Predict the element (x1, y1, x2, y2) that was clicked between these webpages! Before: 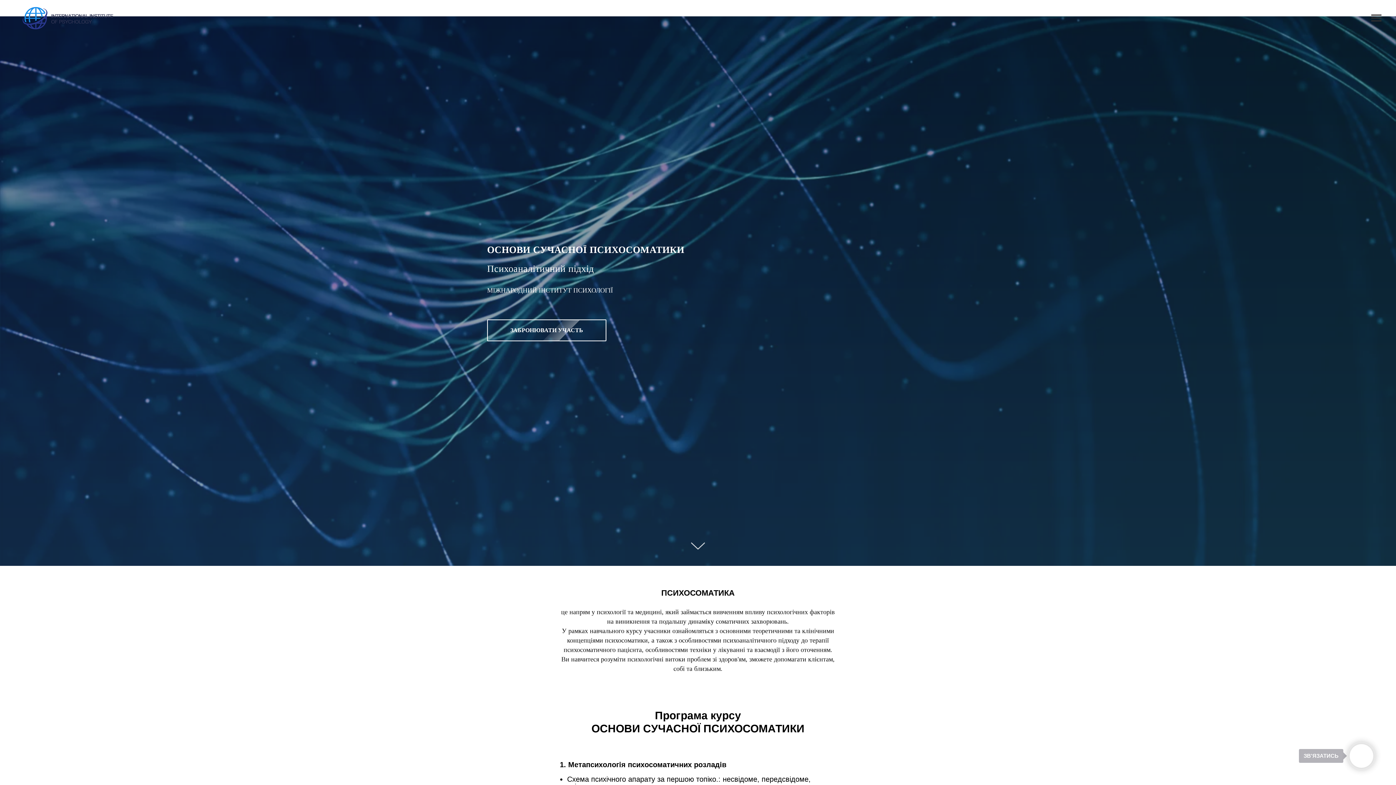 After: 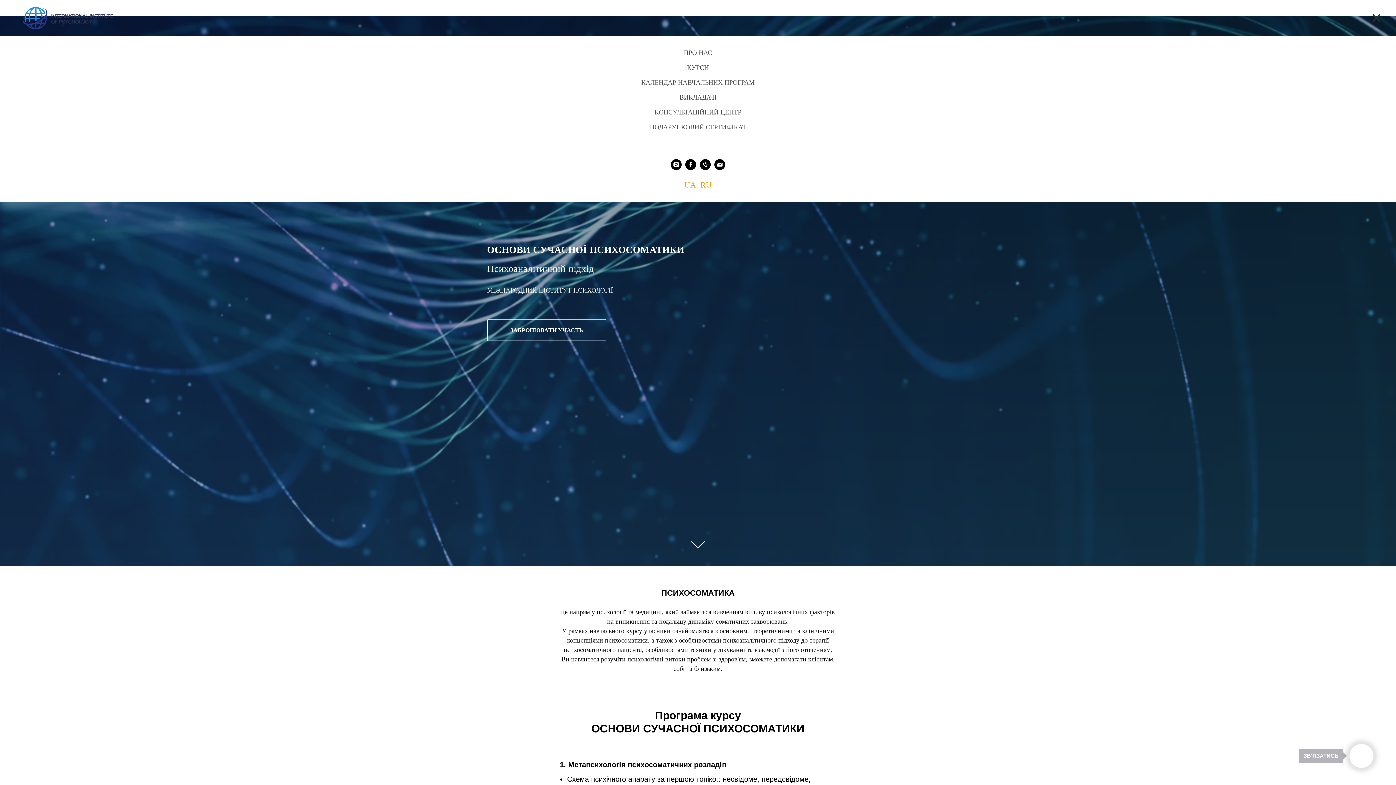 Action: bbox: (1371, 14, 1381, 21) label: Navigation menu